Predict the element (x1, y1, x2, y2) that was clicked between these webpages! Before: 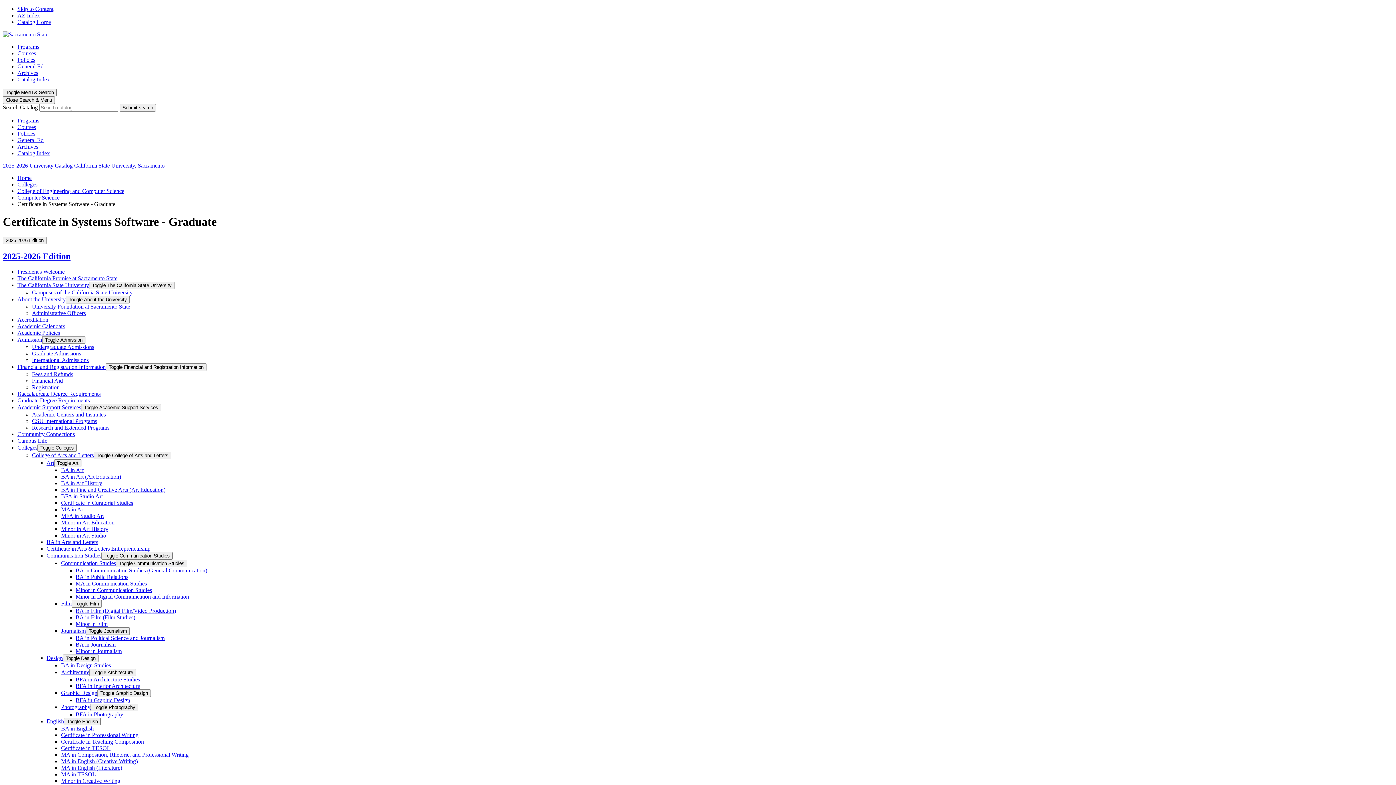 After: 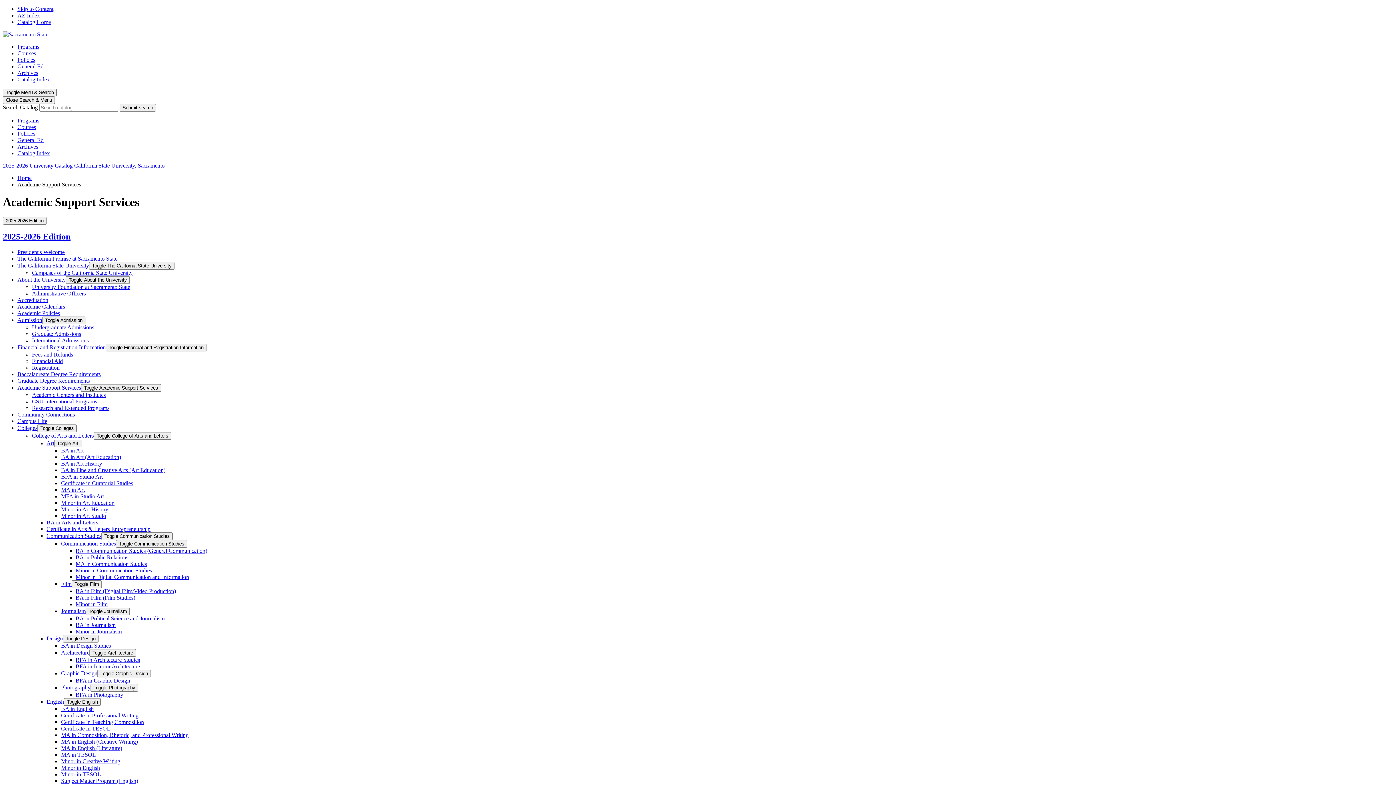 Action: bbox: (17, 404, 81, 410) label: Academic Support Services